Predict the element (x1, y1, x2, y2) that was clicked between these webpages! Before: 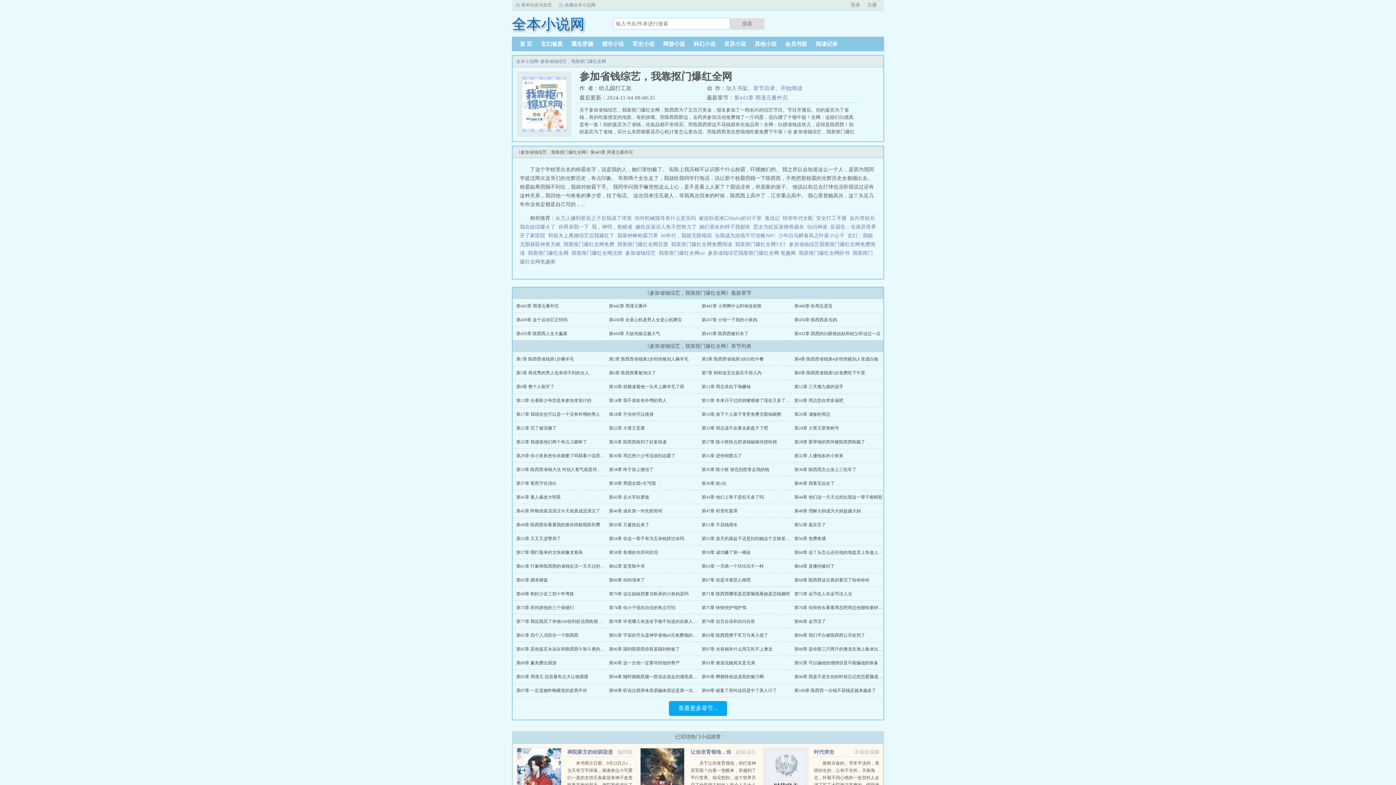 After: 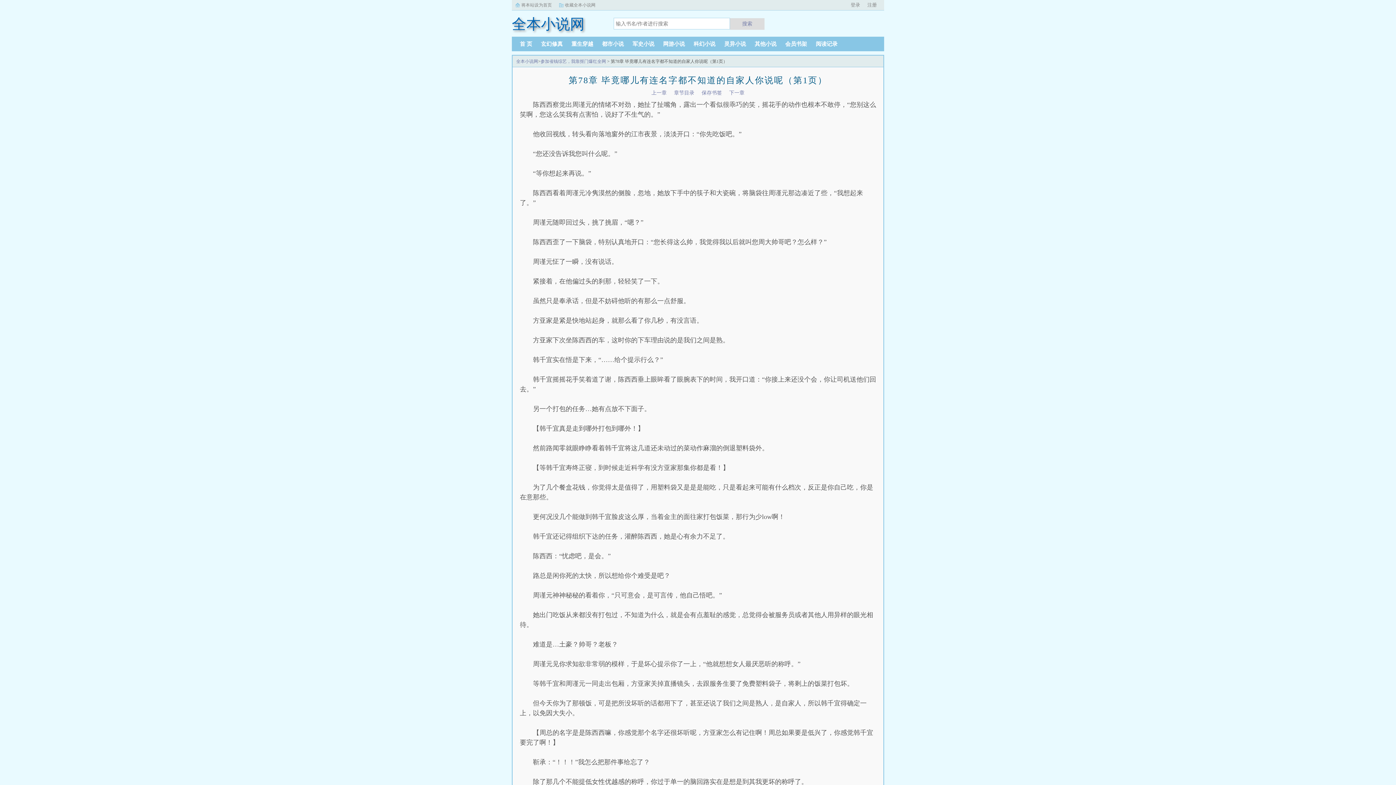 Action: bbox: (609, 619, 706, 624) label: 第78章 毕竟哪儿有连名字都不知道的自家人你说呢